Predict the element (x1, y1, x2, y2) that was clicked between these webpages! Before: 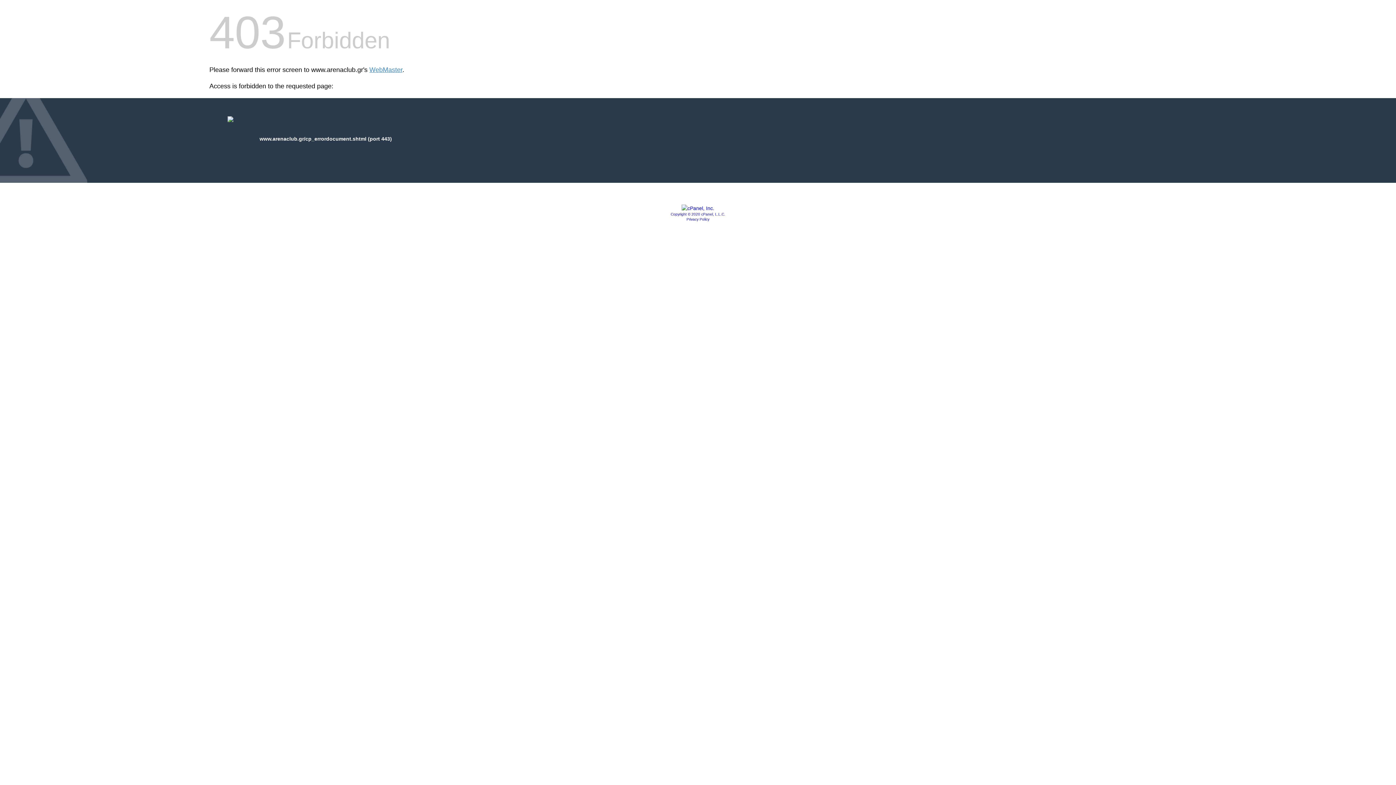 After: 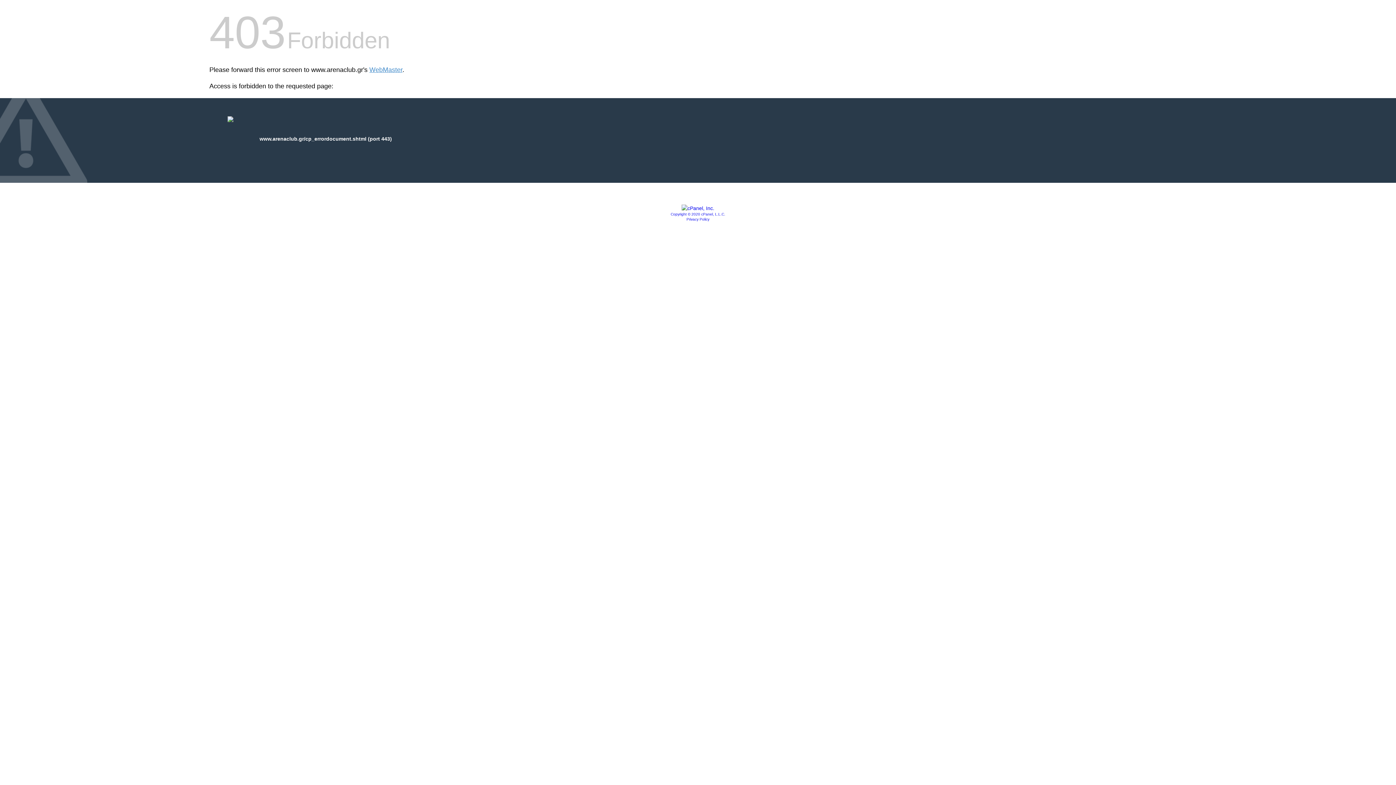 Action: bbox: (686, 217, 709, 221) label: Privacy Policy